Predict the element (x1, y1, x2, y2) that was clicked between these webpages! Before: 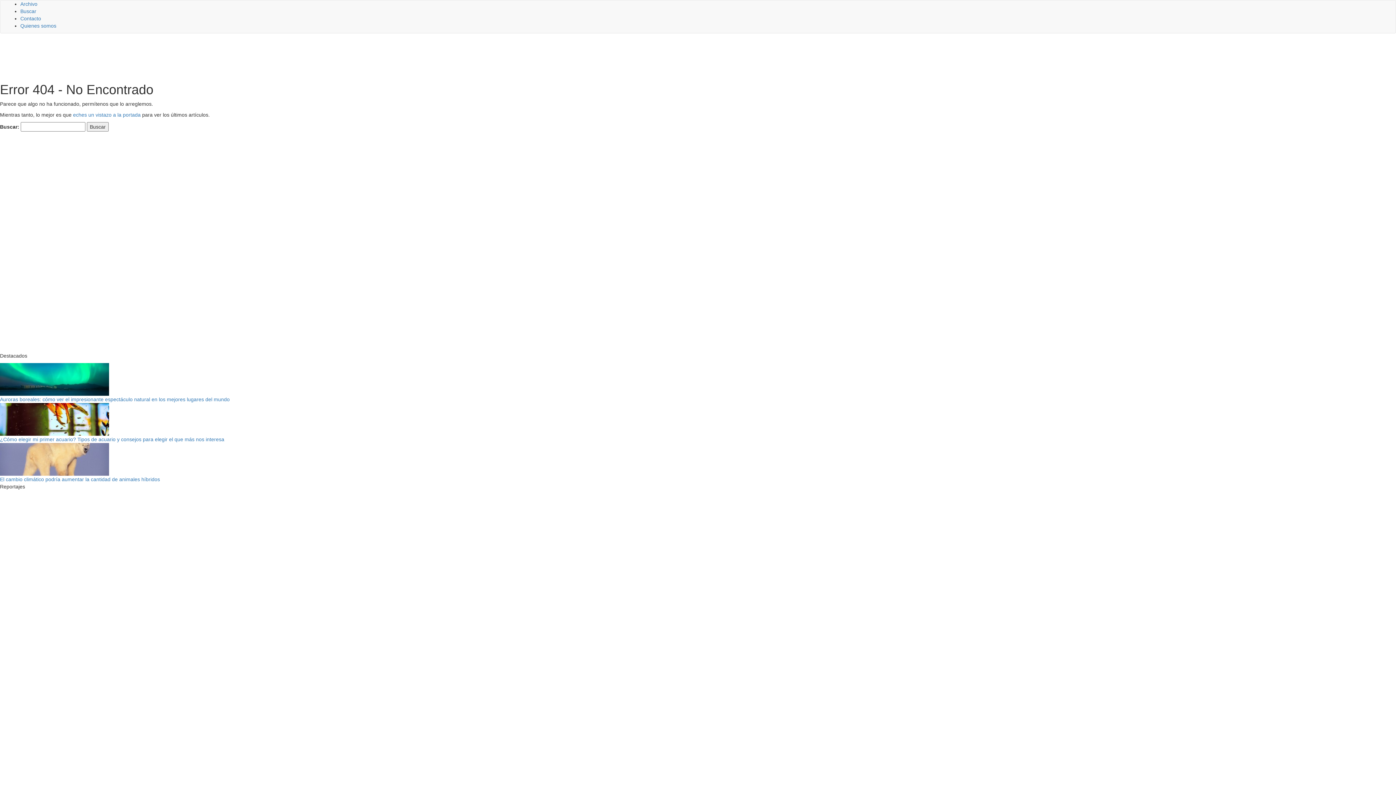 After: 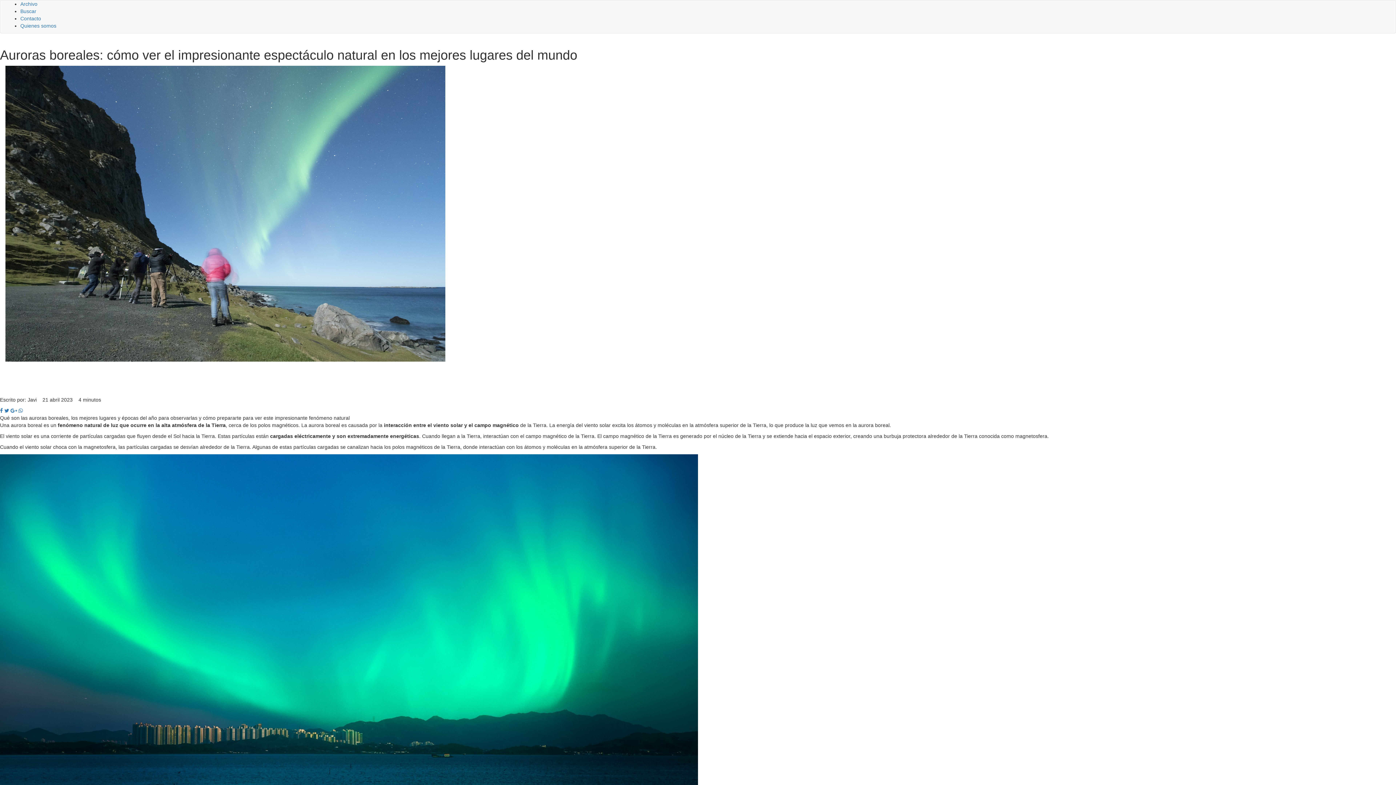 Action: label: Auroras boreales: cómo ver el impresionante espectáculo natural en los mejores lugares del mundo bbox: (0, 363, 1396, 402)